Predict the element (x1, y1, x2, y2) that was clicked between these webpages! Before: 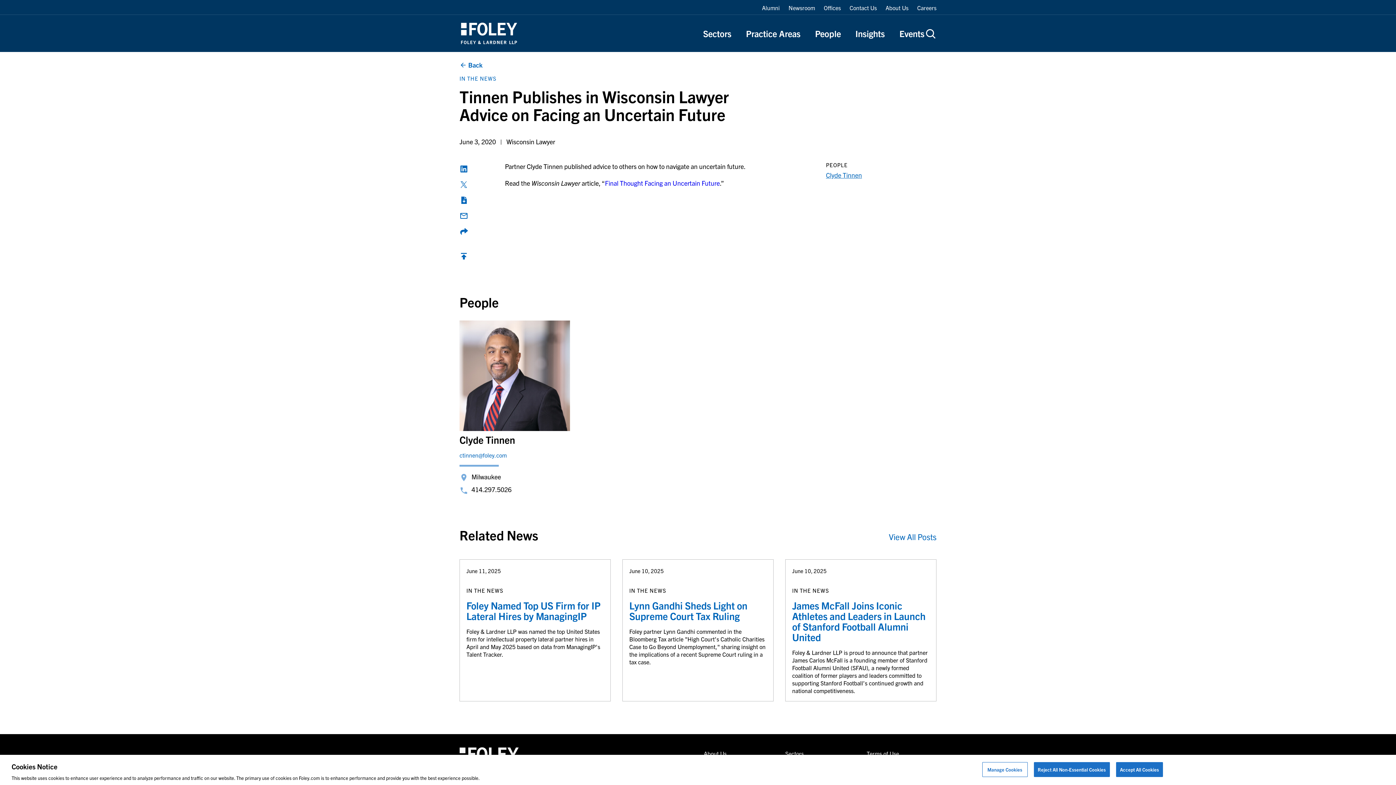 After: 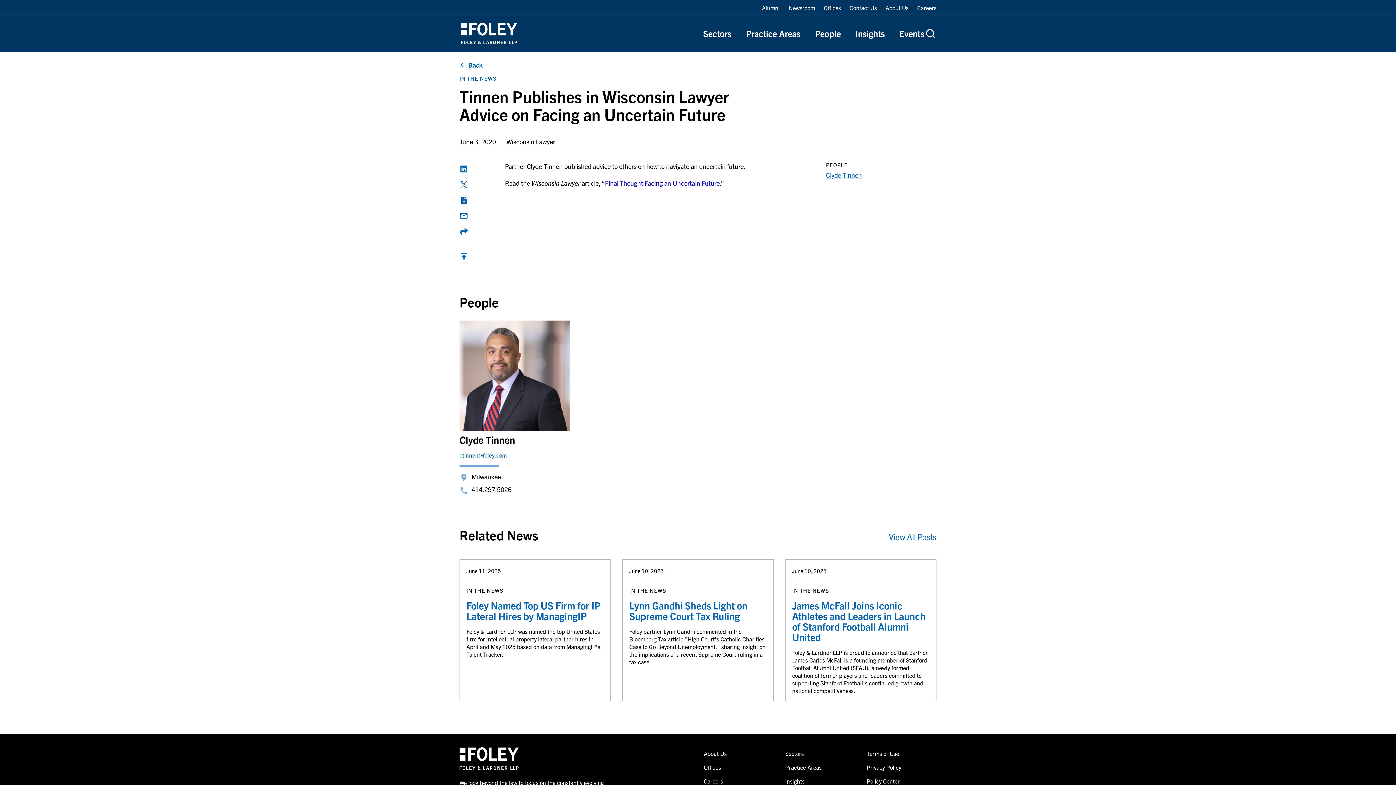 Action: label: Reject All Non-Essential Cookies bbox: (1034, 762, 1110, 777)